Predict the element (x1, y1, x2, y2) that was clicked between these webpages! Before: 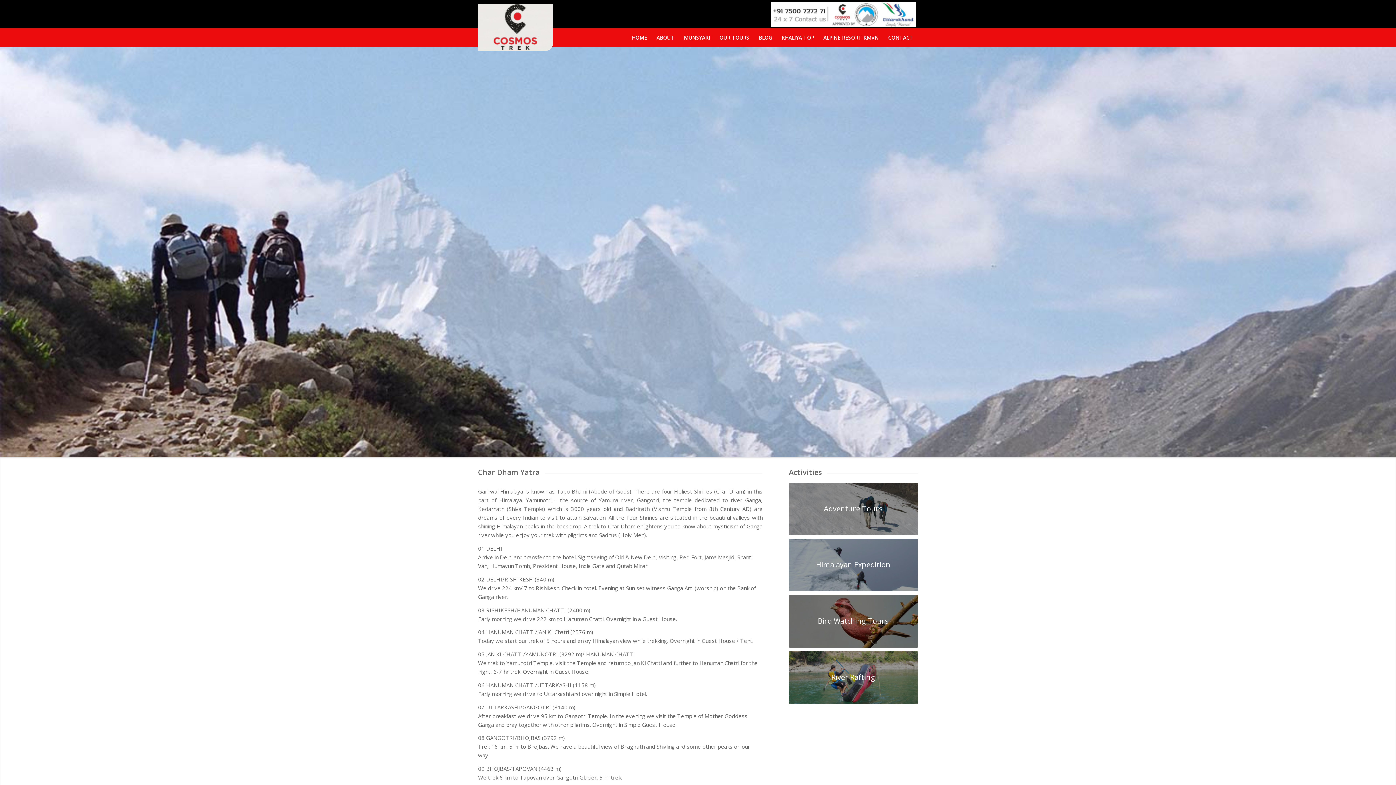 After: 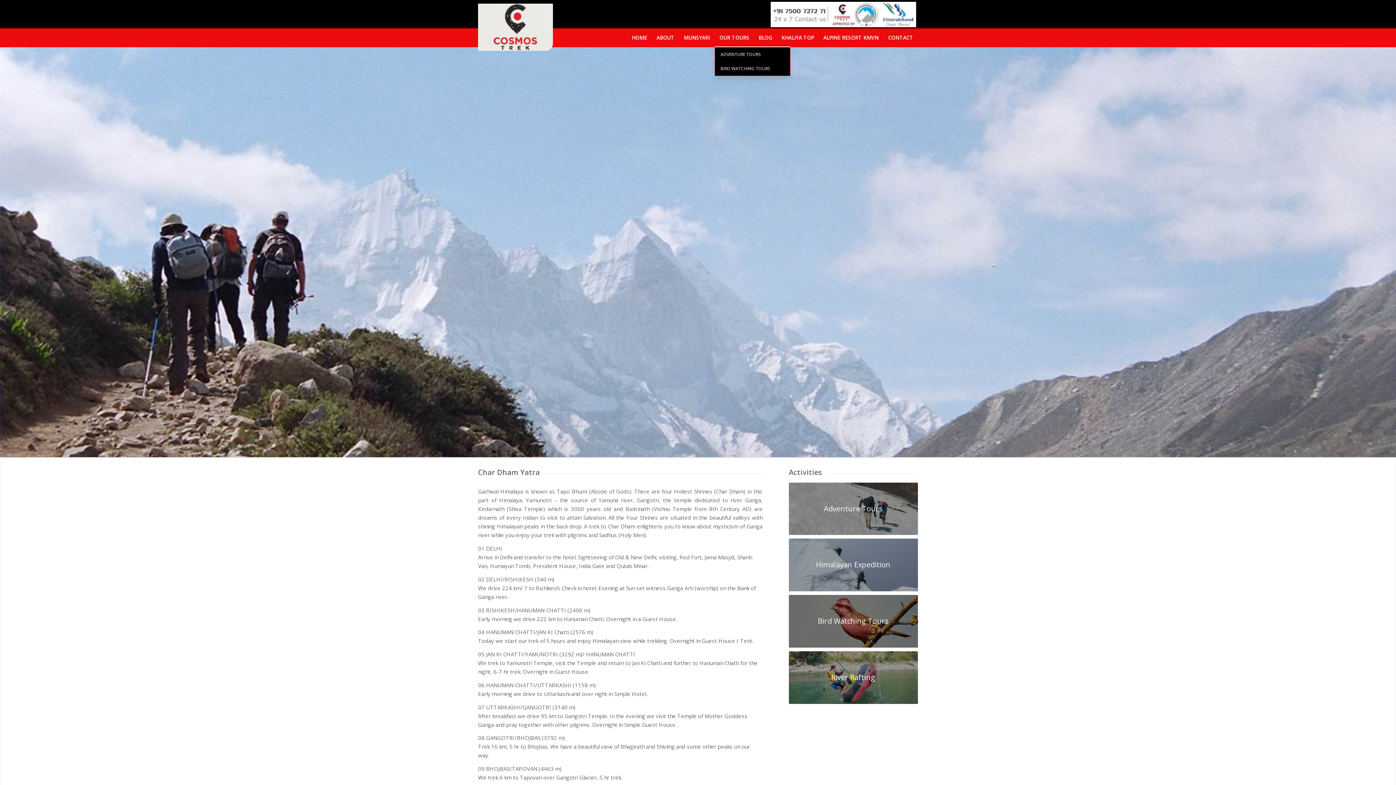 Action: bbox: (714, 28, 754, 46) label: OUR TOURS